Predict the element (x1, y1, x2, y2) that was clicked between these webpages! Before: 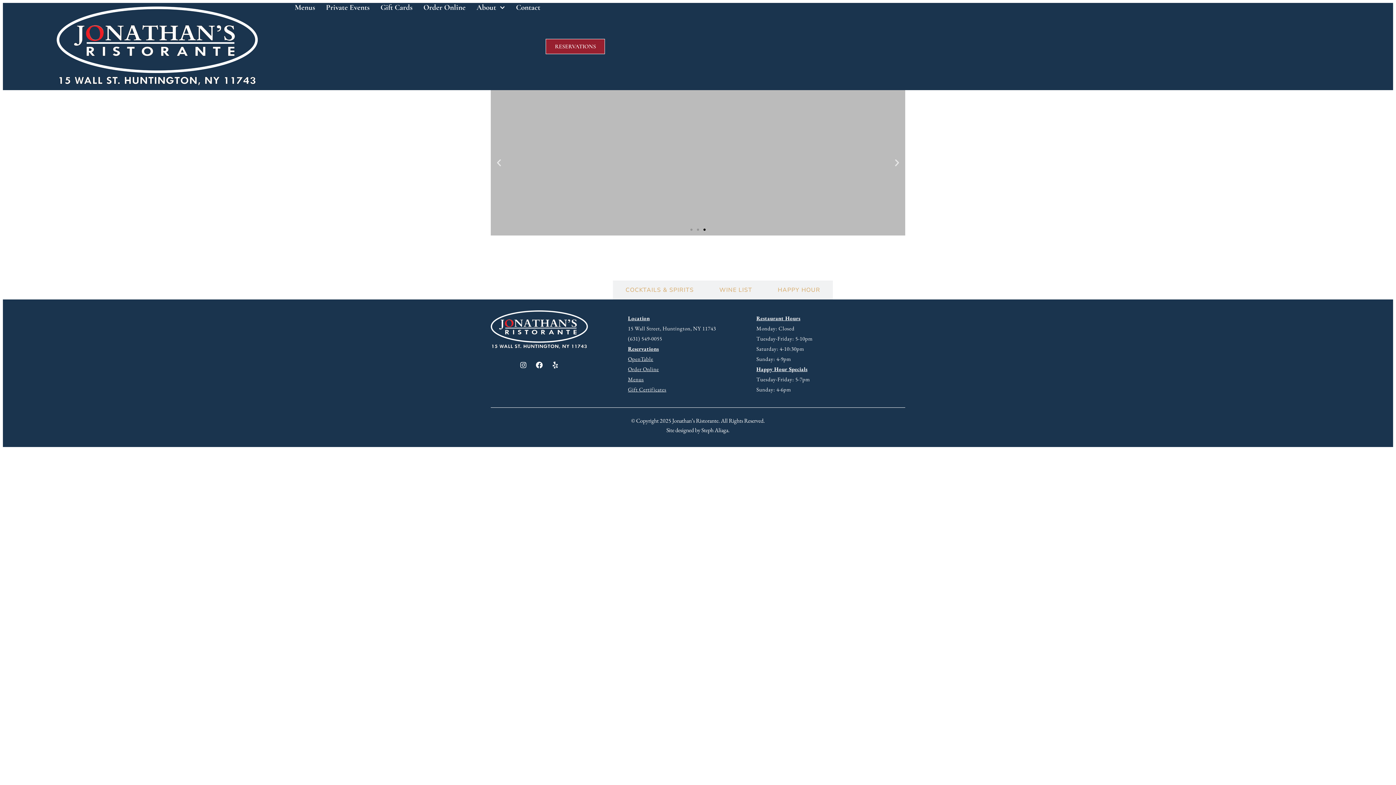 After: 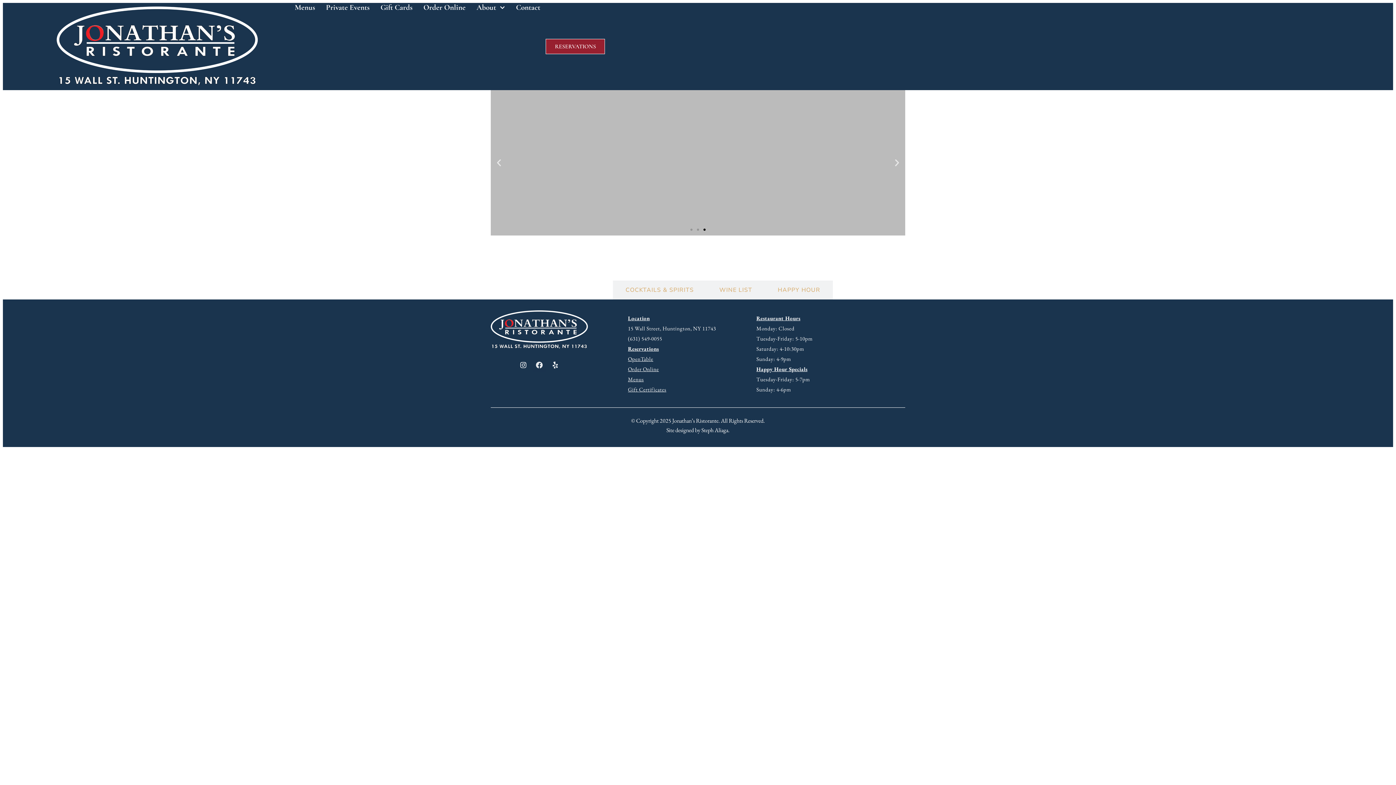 Action: label: Facebook bbox: (532, 358, 546, 372)